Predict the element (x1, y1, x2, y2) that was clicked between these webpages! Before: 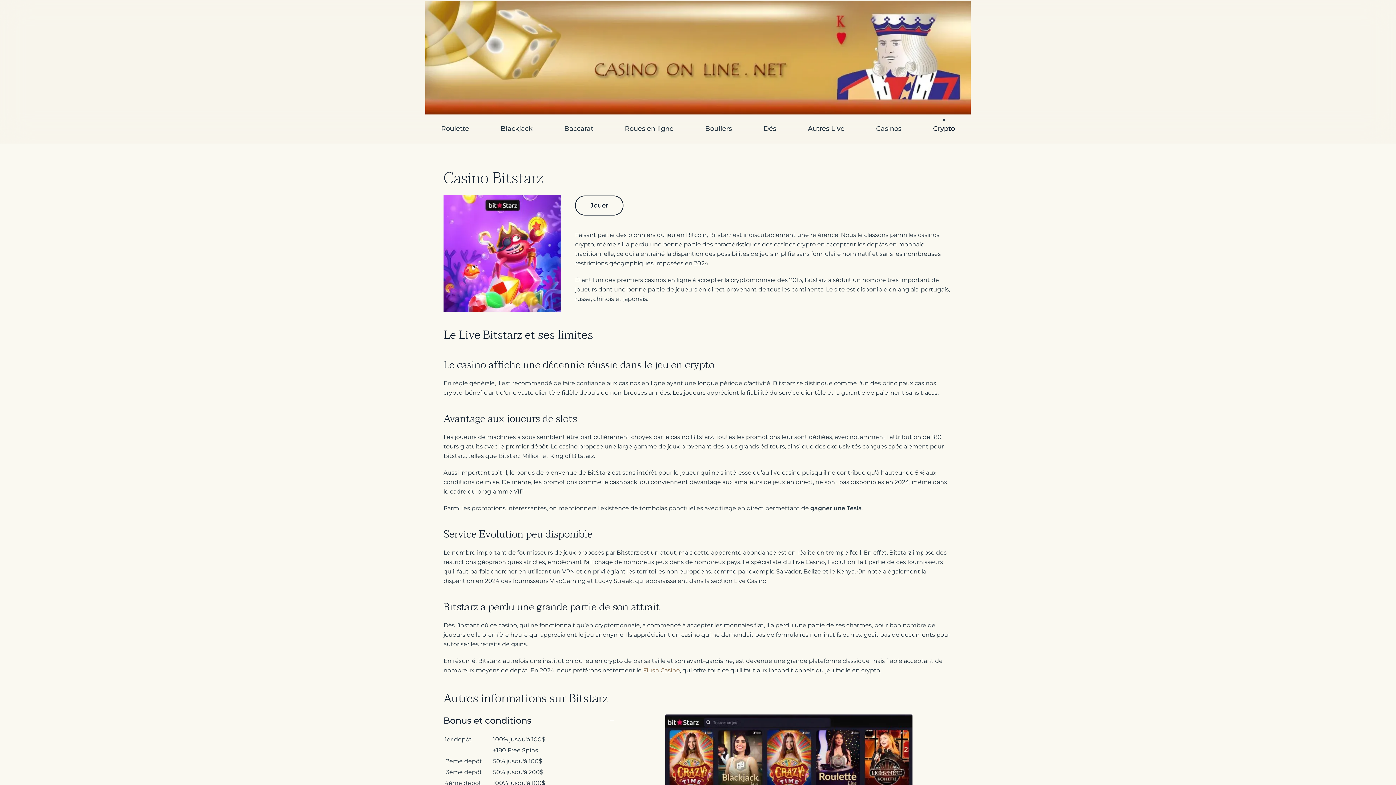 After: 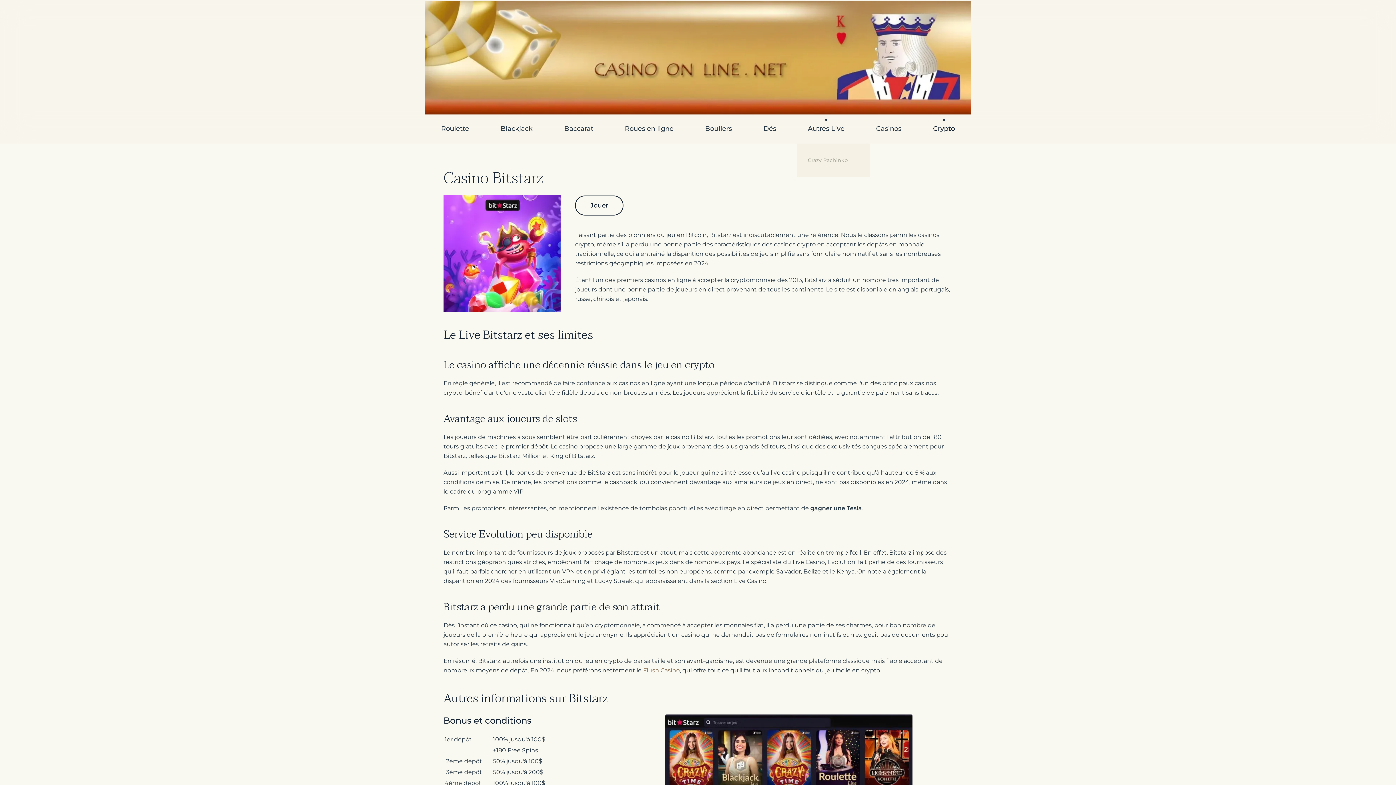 Action: label: Autres Live bbox: (808, 114, 844, 143)